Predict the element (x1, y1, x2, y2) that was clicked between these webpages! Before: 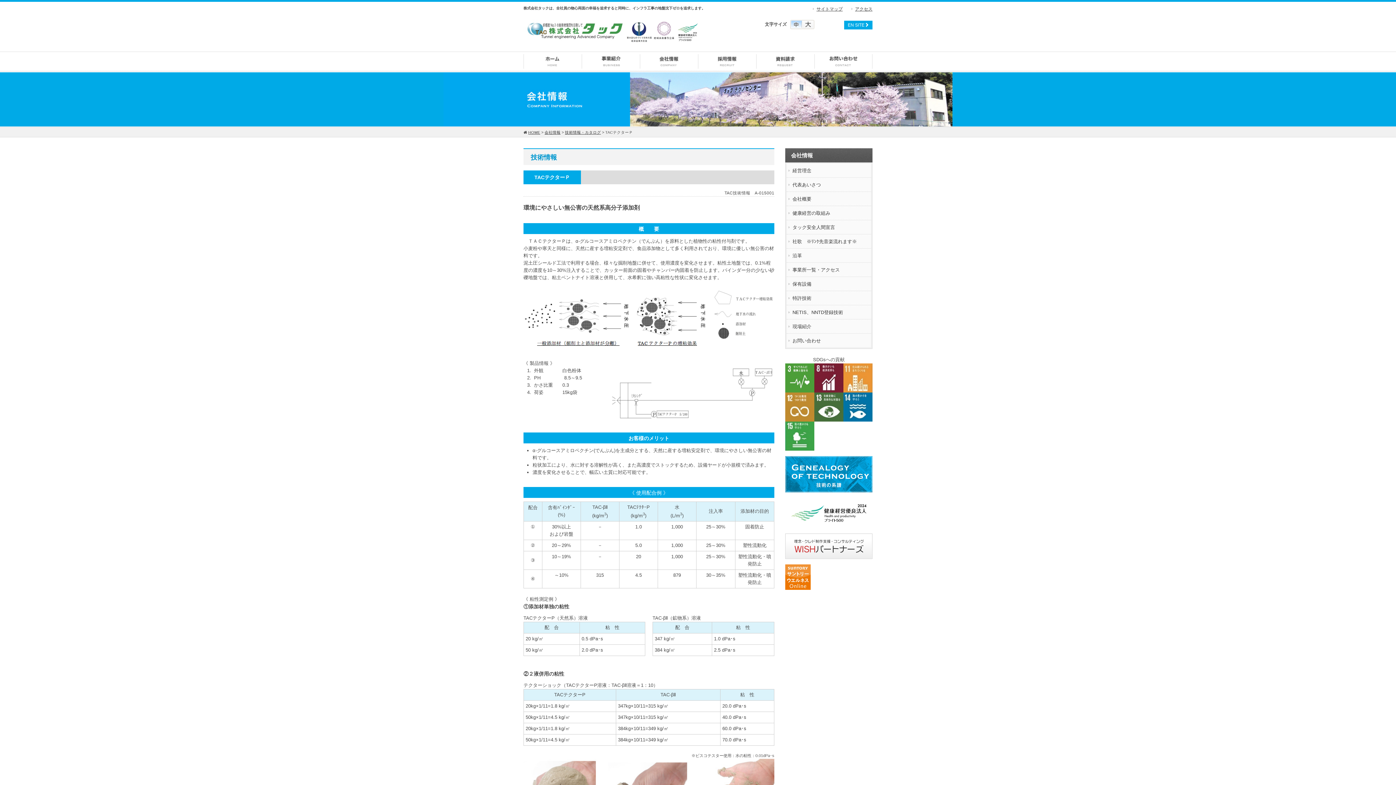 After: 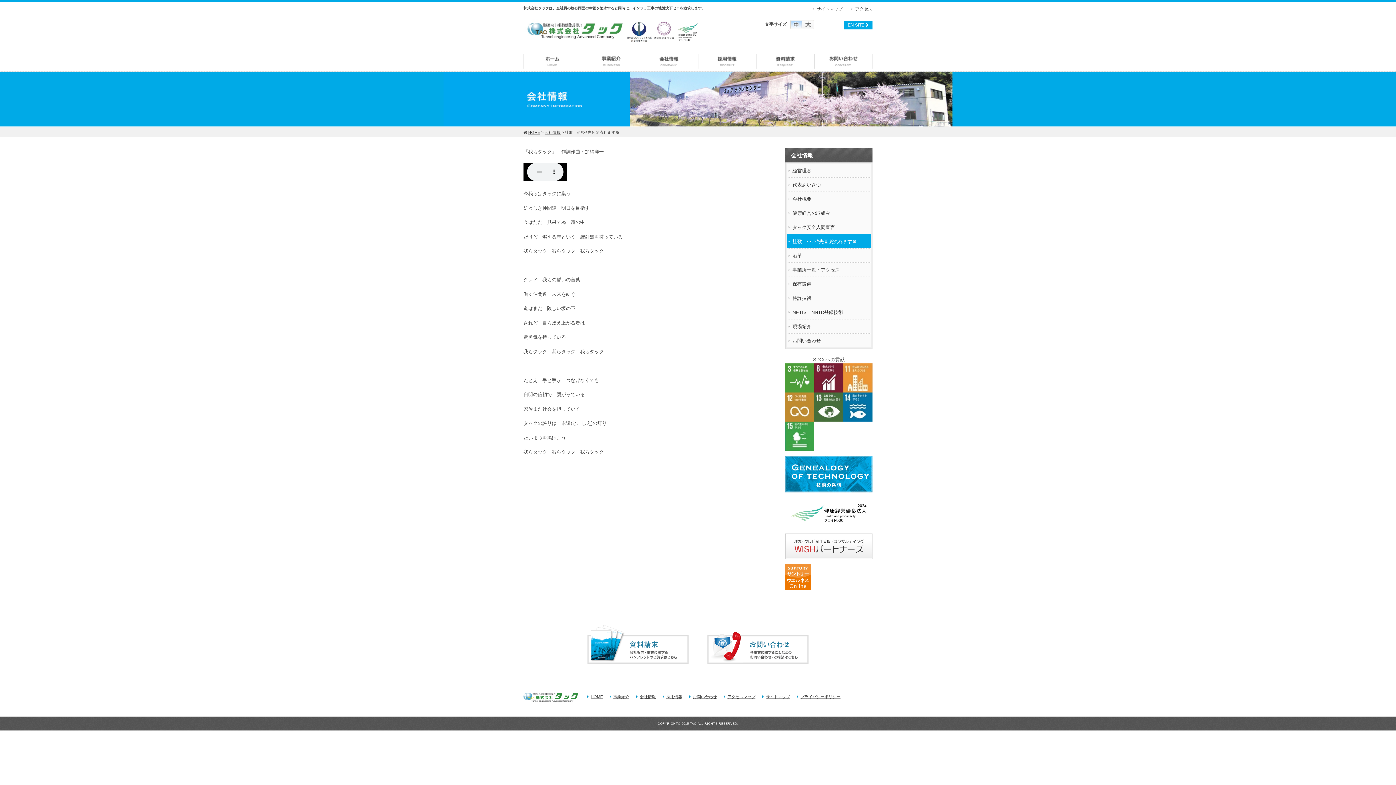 Action: label: 社歌　※ﾘﾝｸ先音楽流れます※ bbox: (786, 234, 871, 248)